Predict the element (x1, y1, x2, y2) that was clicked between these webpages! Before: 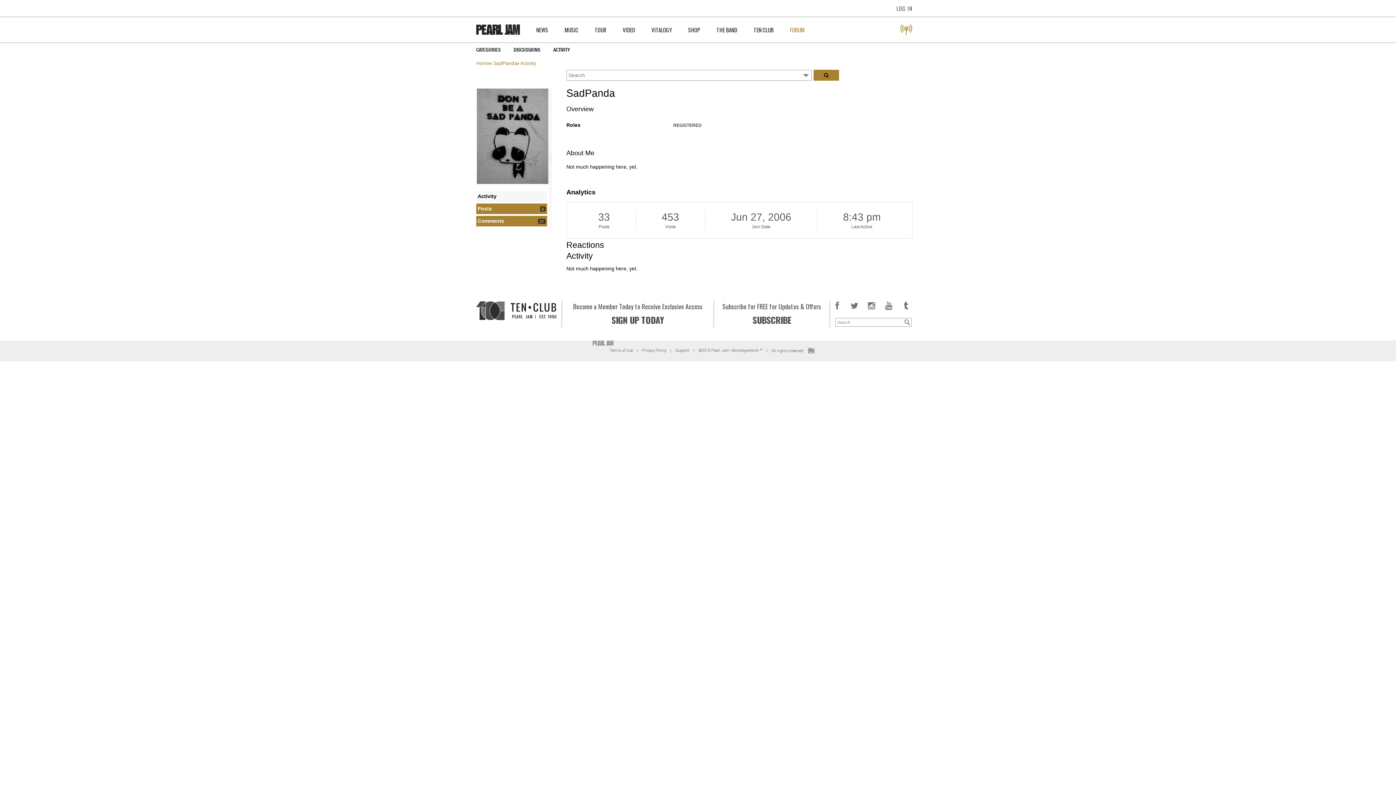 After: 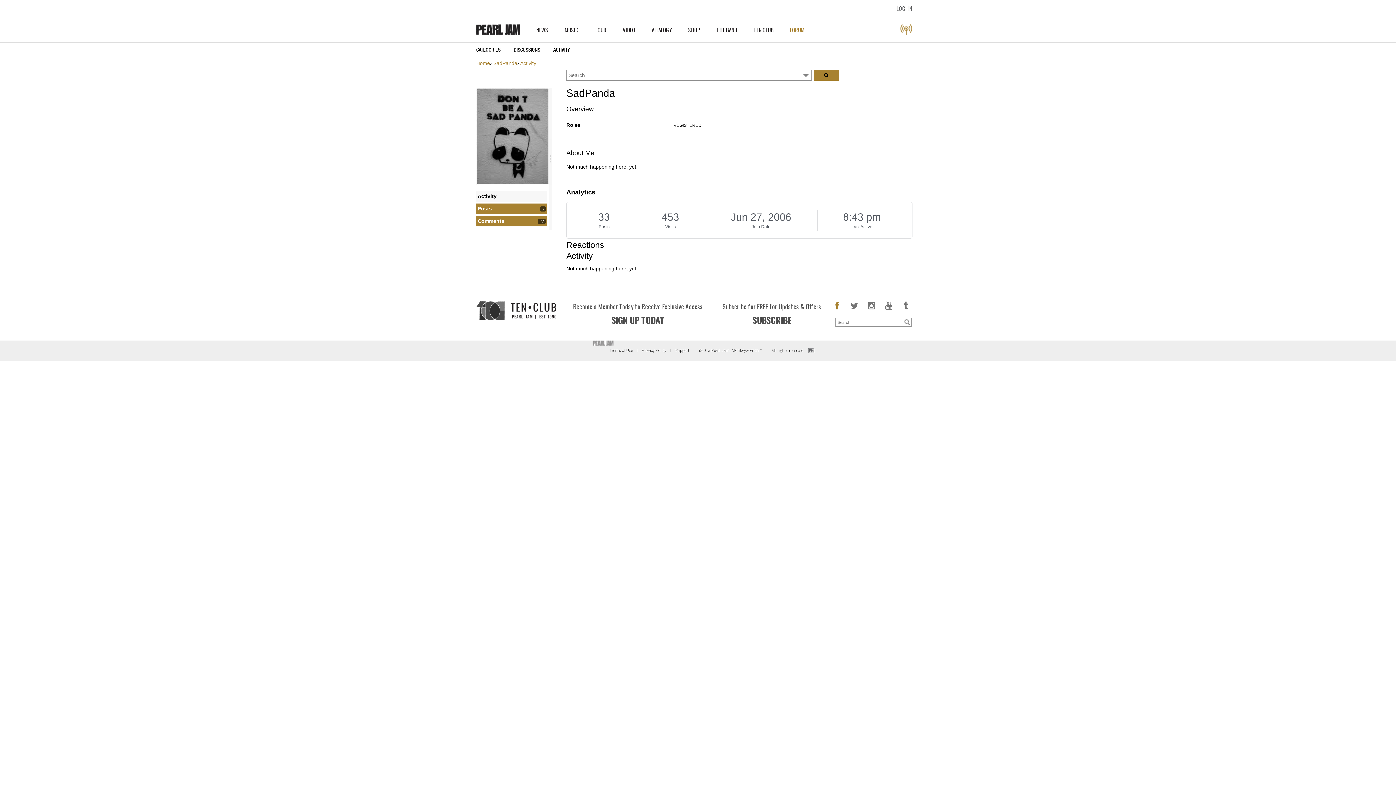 Action: bbox: (833, 301, 841, 326) label: Facebook